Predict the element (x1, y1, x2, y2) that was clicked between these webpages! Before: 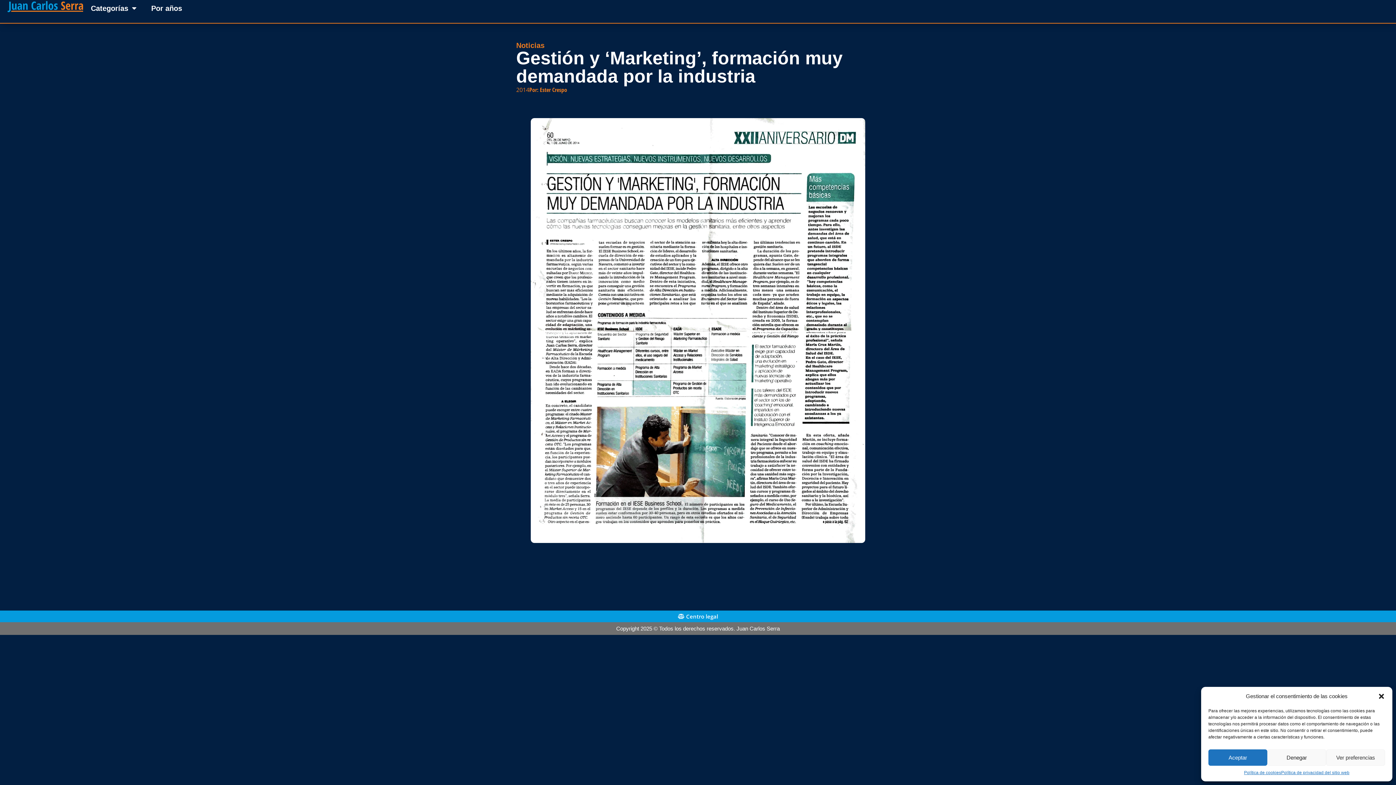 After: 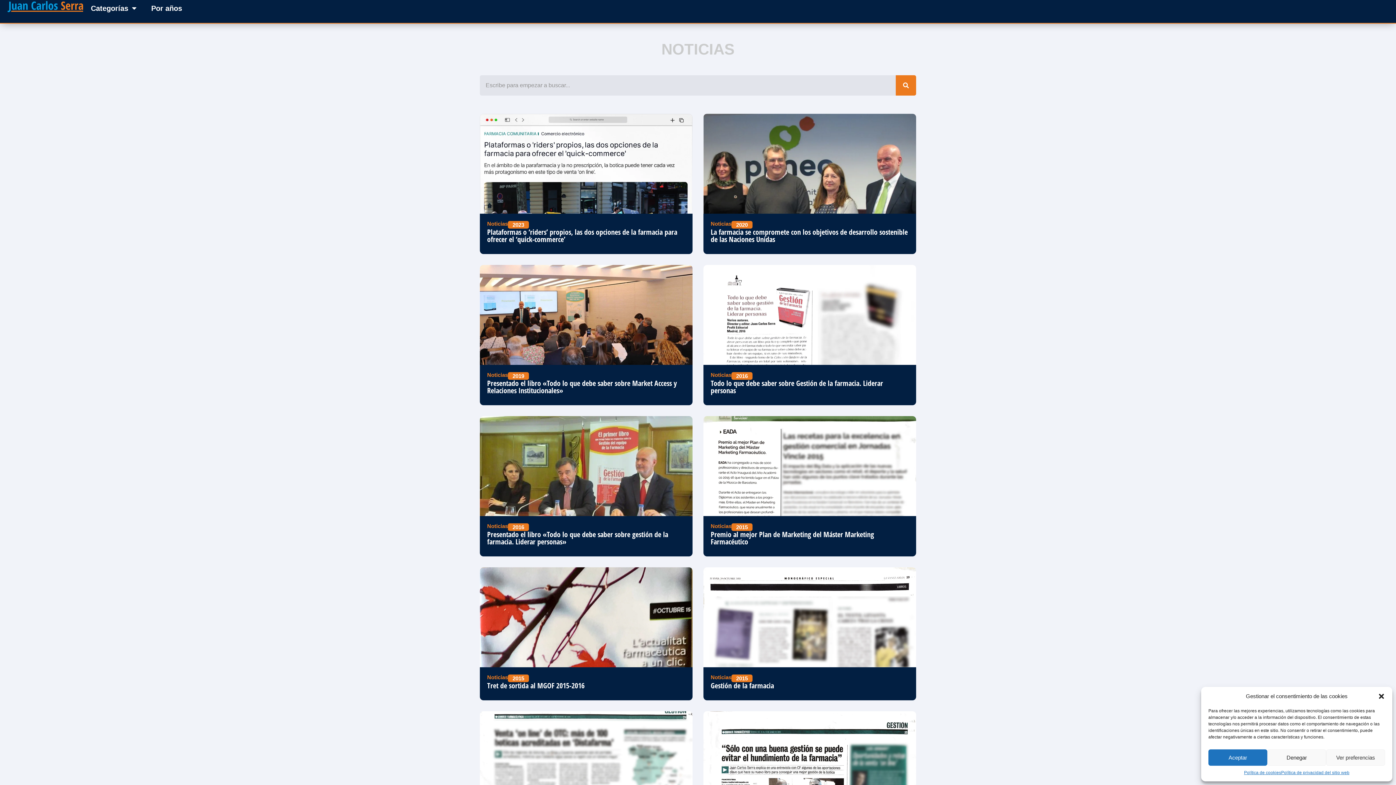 Action: label: Noticias bbox: (516, 41, 544, 49)